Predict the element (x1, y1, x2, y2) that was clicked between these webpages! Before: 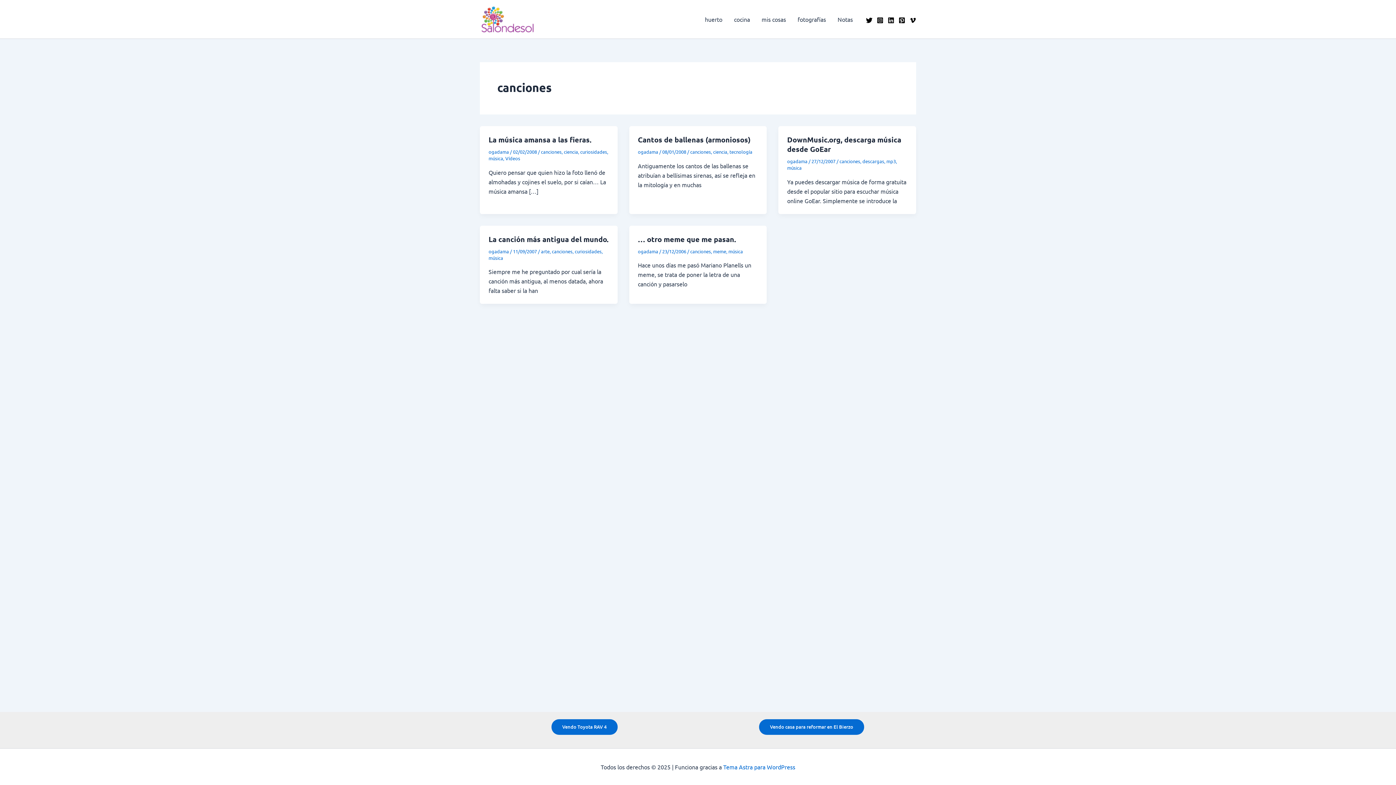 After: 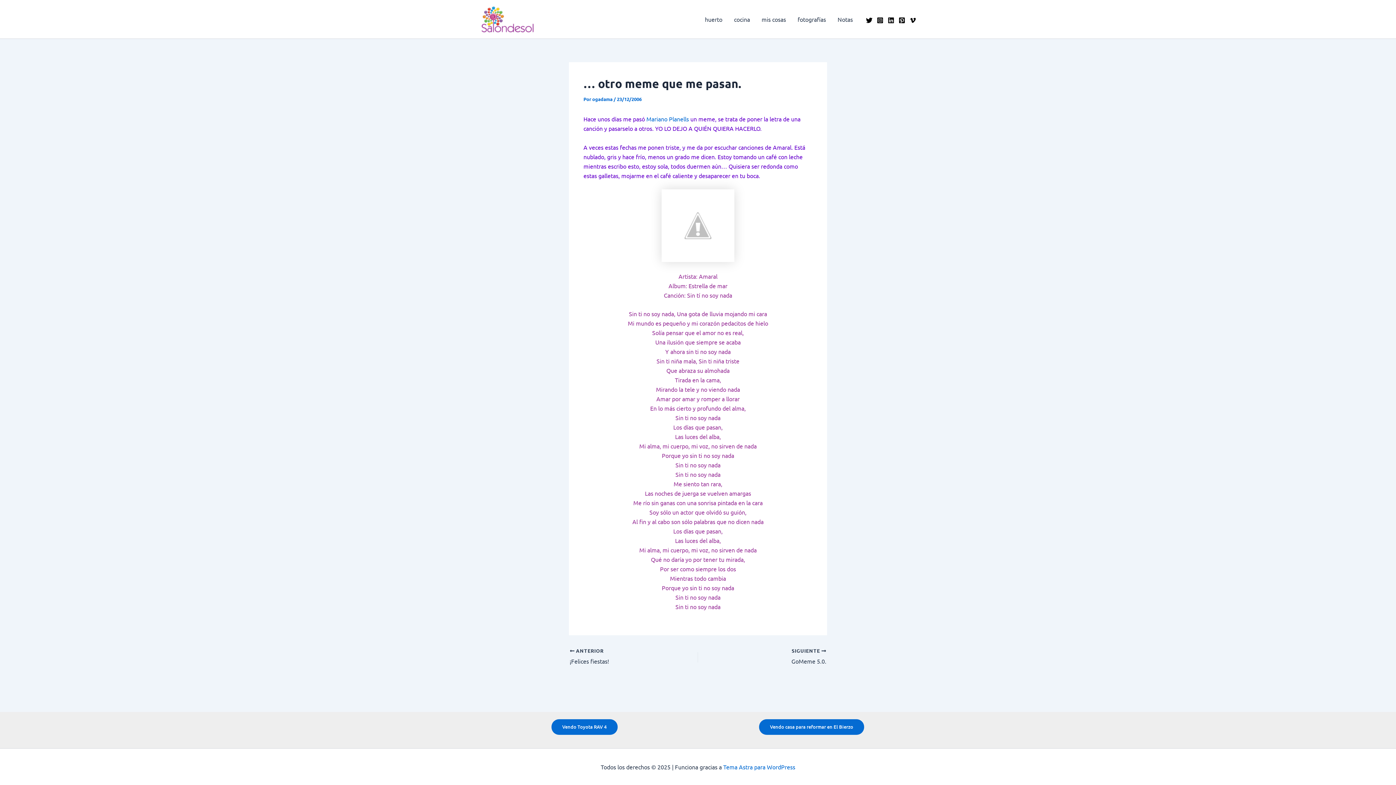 Action: label: … otro meme que me pasan. bbox: (638, 234, 736, 243)